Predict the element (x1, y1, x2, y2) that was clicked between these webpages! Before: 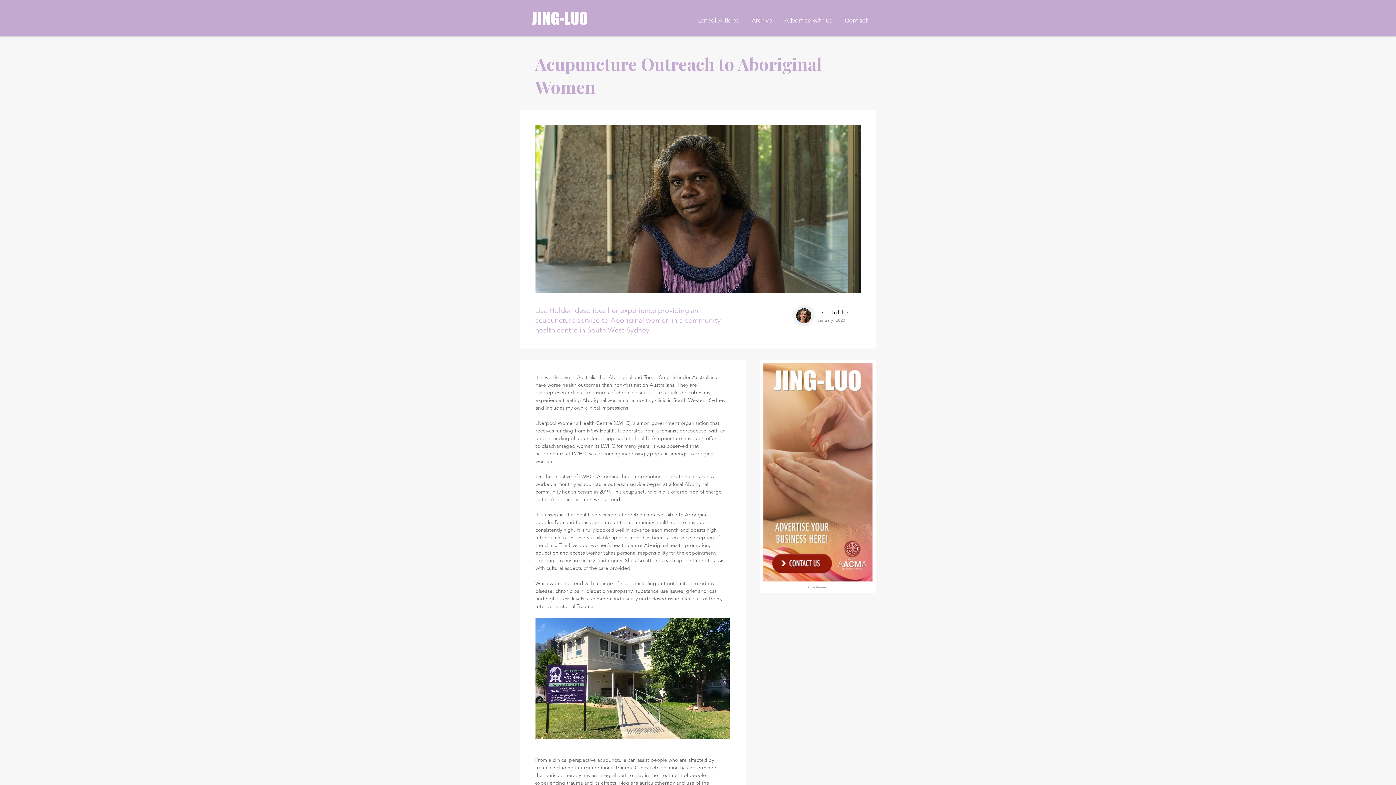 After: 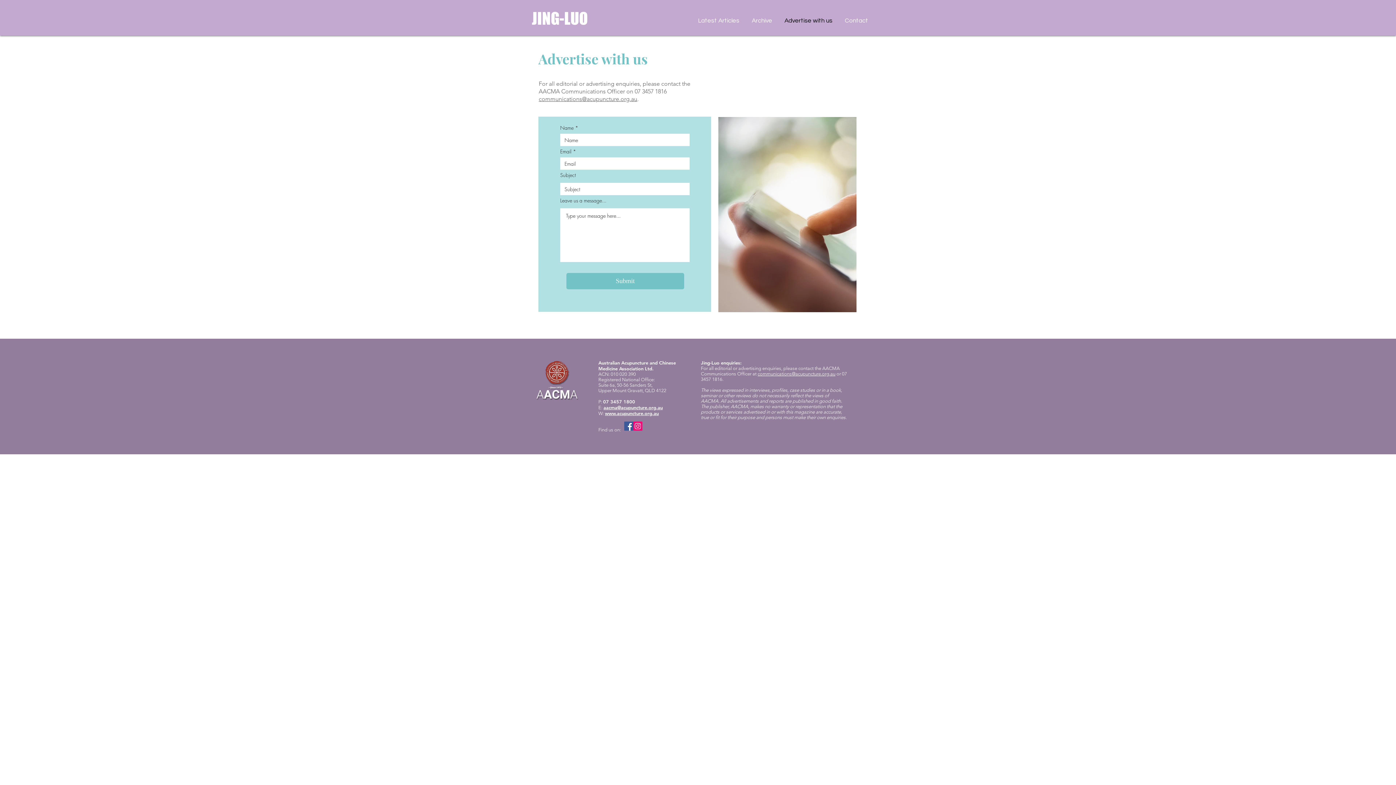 Action: bbox: (778, 16, 838, 24) label: Advertise with us